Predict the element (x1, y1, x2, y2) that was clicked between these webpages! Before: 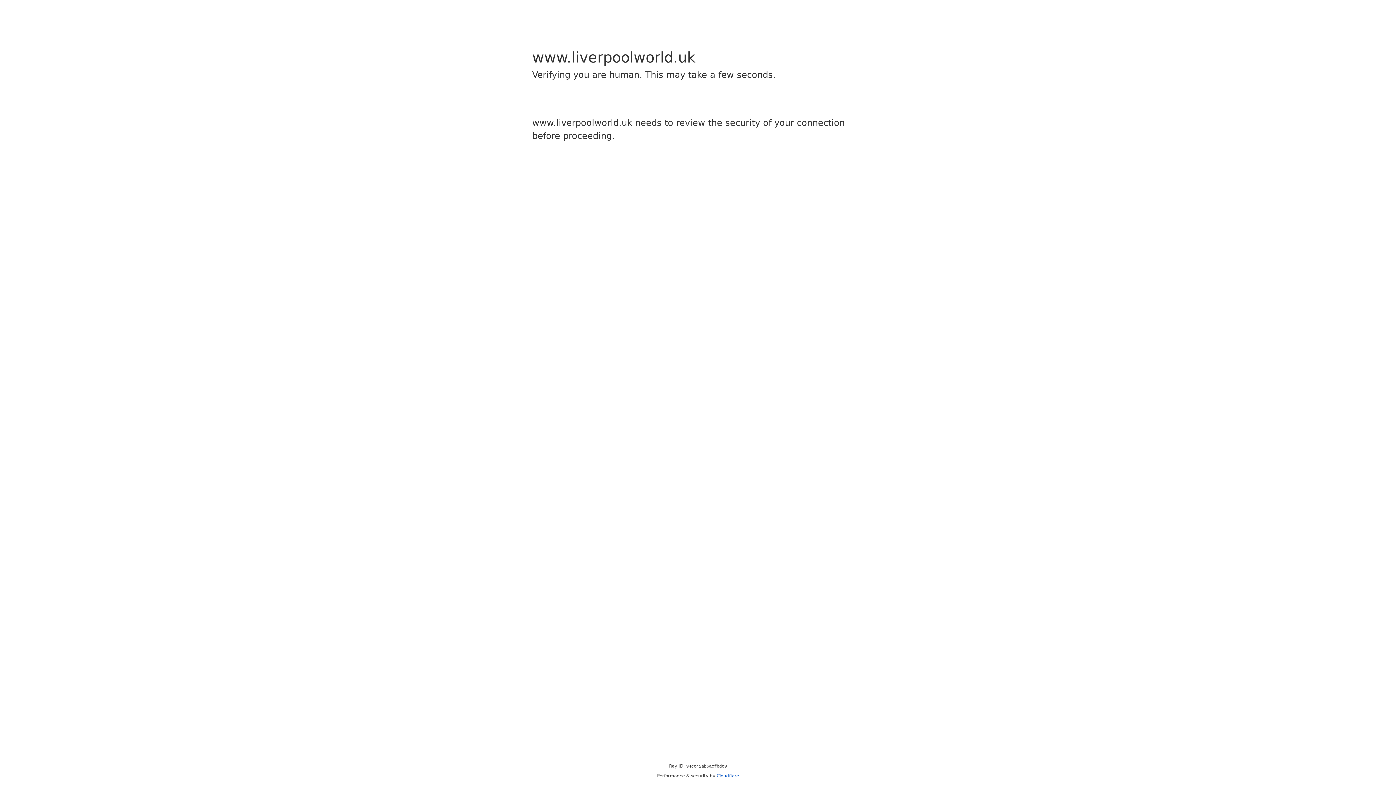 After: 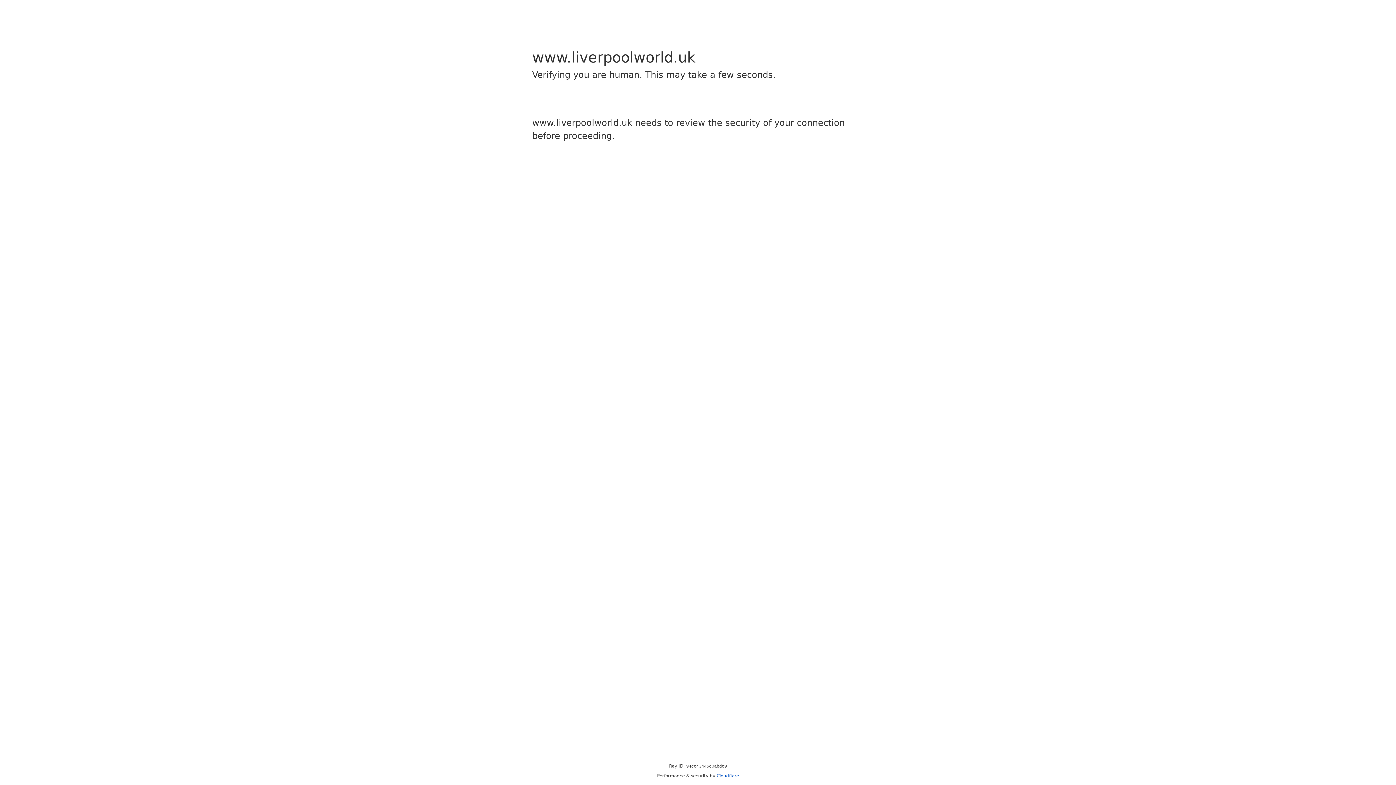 Action: label: Cloudflare bbox: (716, 773, 739, 778)